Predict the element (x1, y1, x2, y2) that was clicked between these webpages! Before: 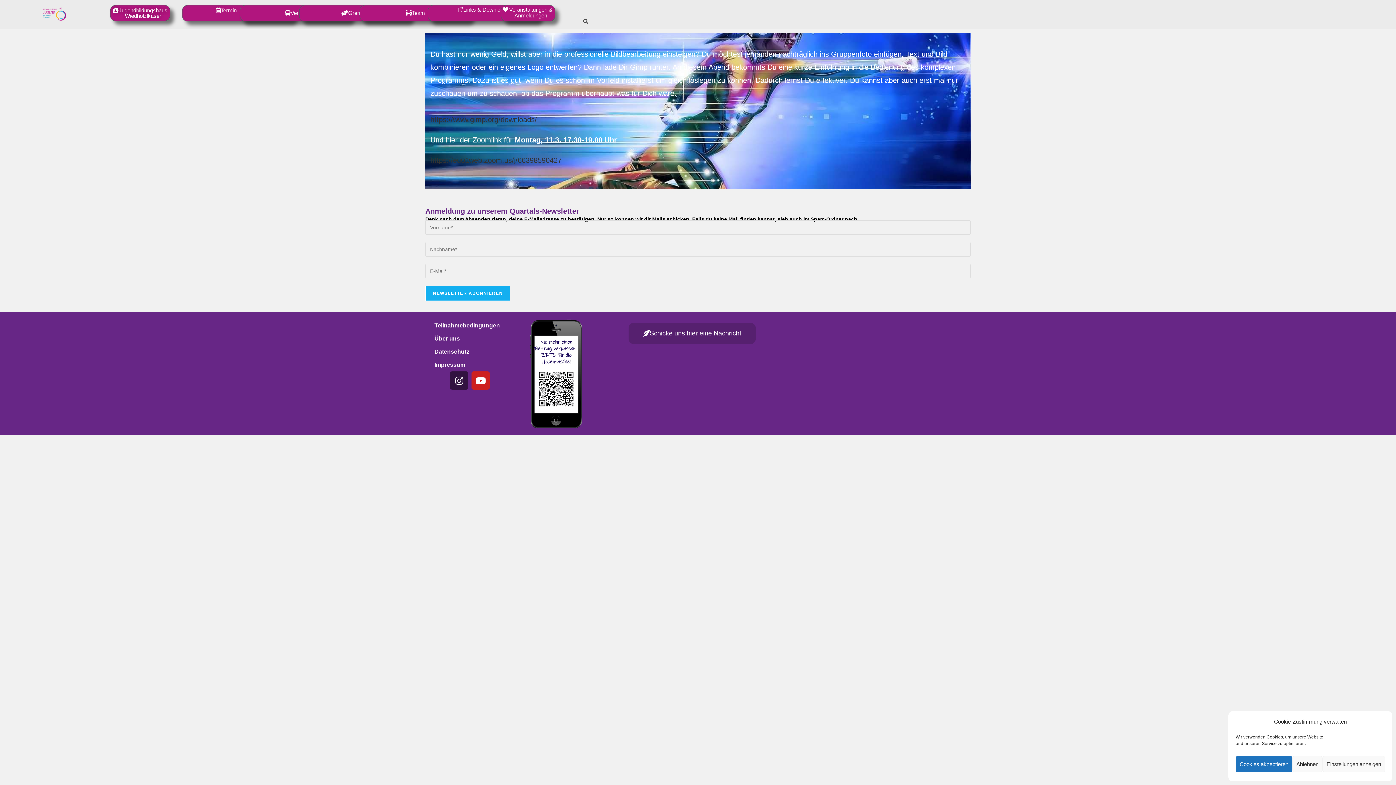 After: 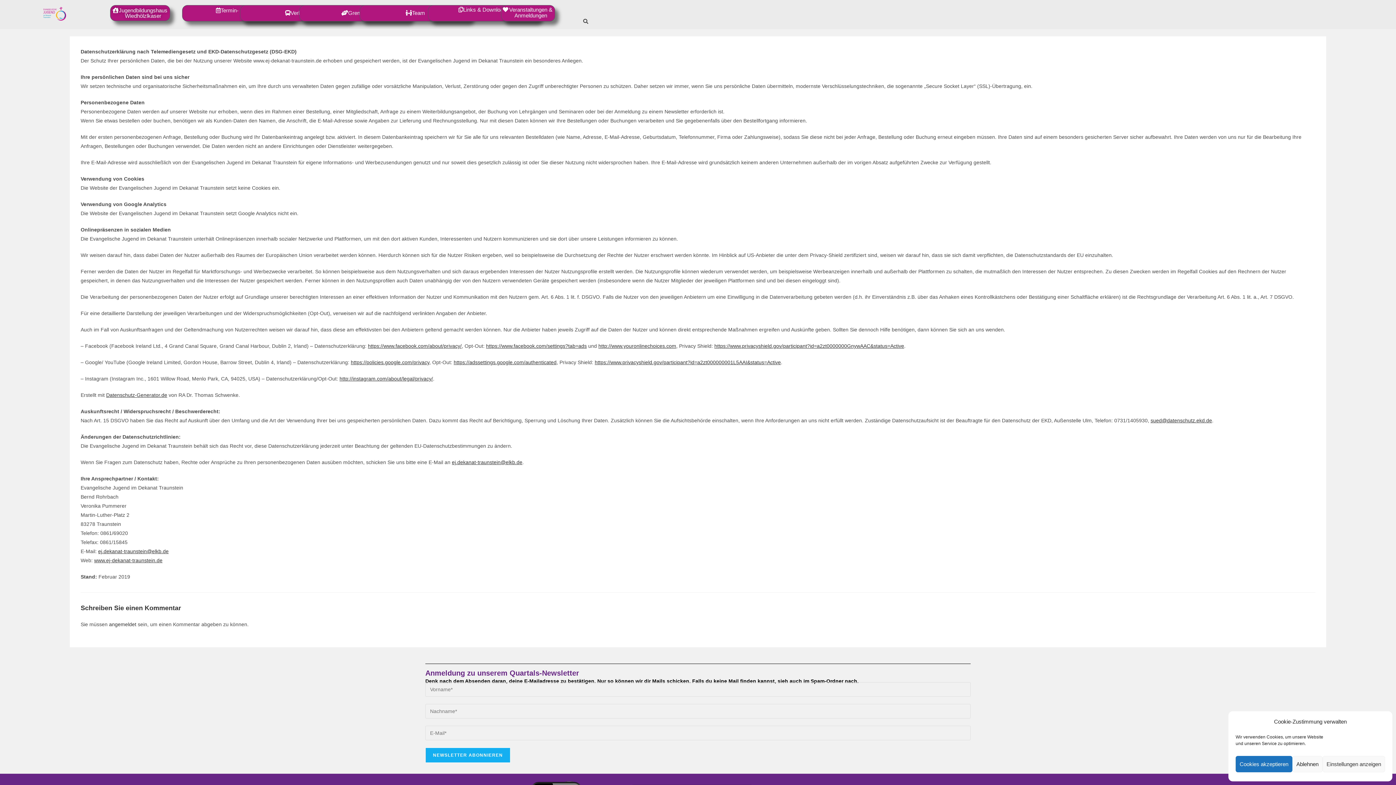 Action: label: Datenschutz bbox: (429, 345, 474, 358)